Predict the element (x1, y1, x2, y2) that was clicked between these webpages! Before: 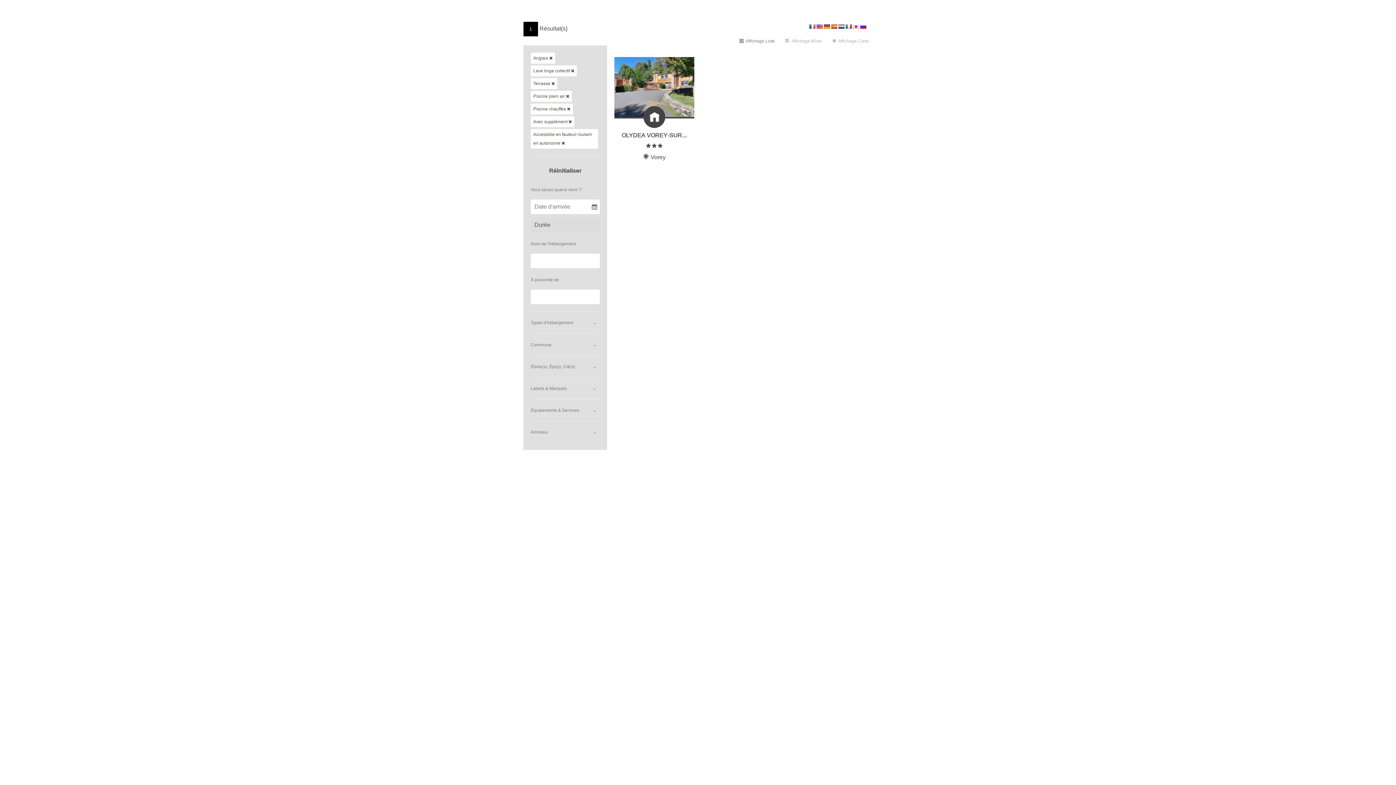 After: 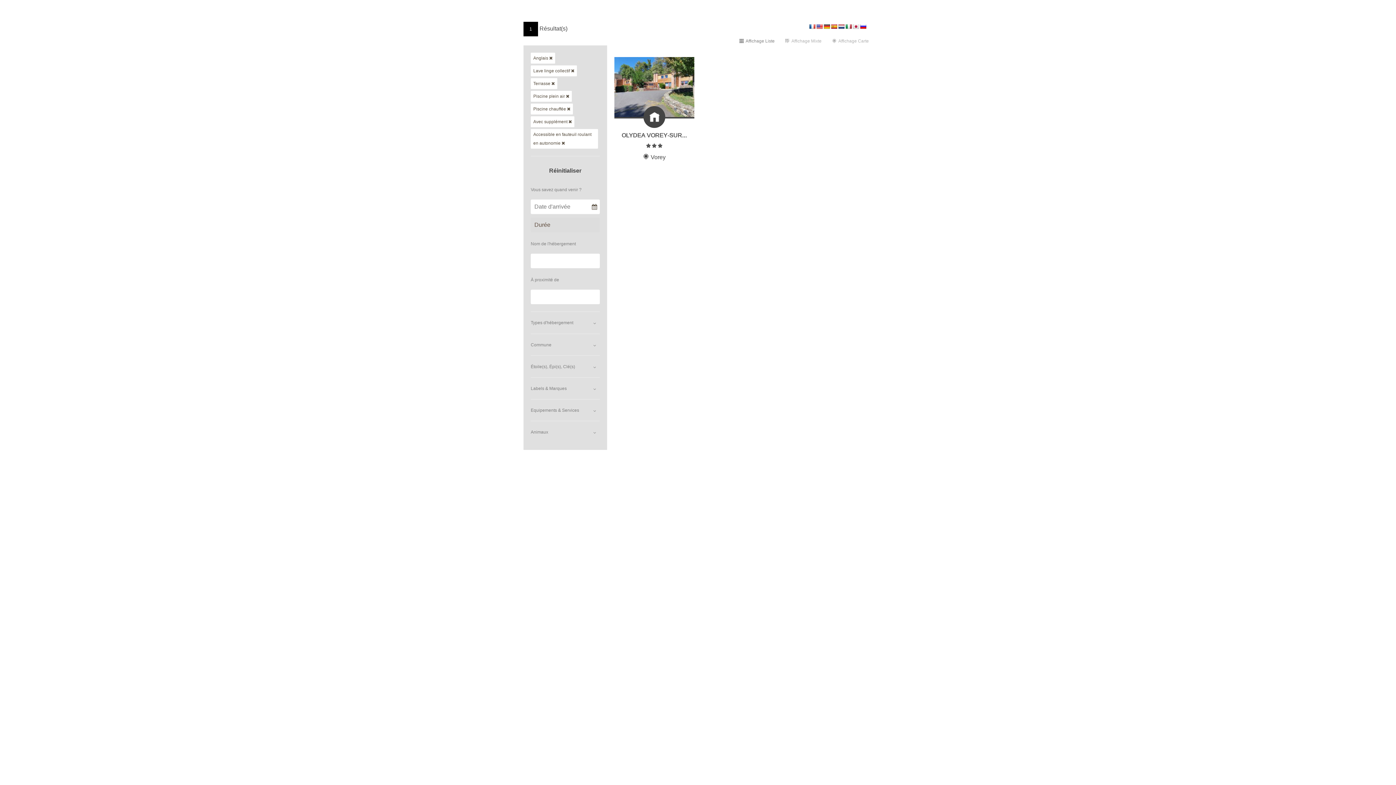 Action: bbox: (830, 23, 837, 29)